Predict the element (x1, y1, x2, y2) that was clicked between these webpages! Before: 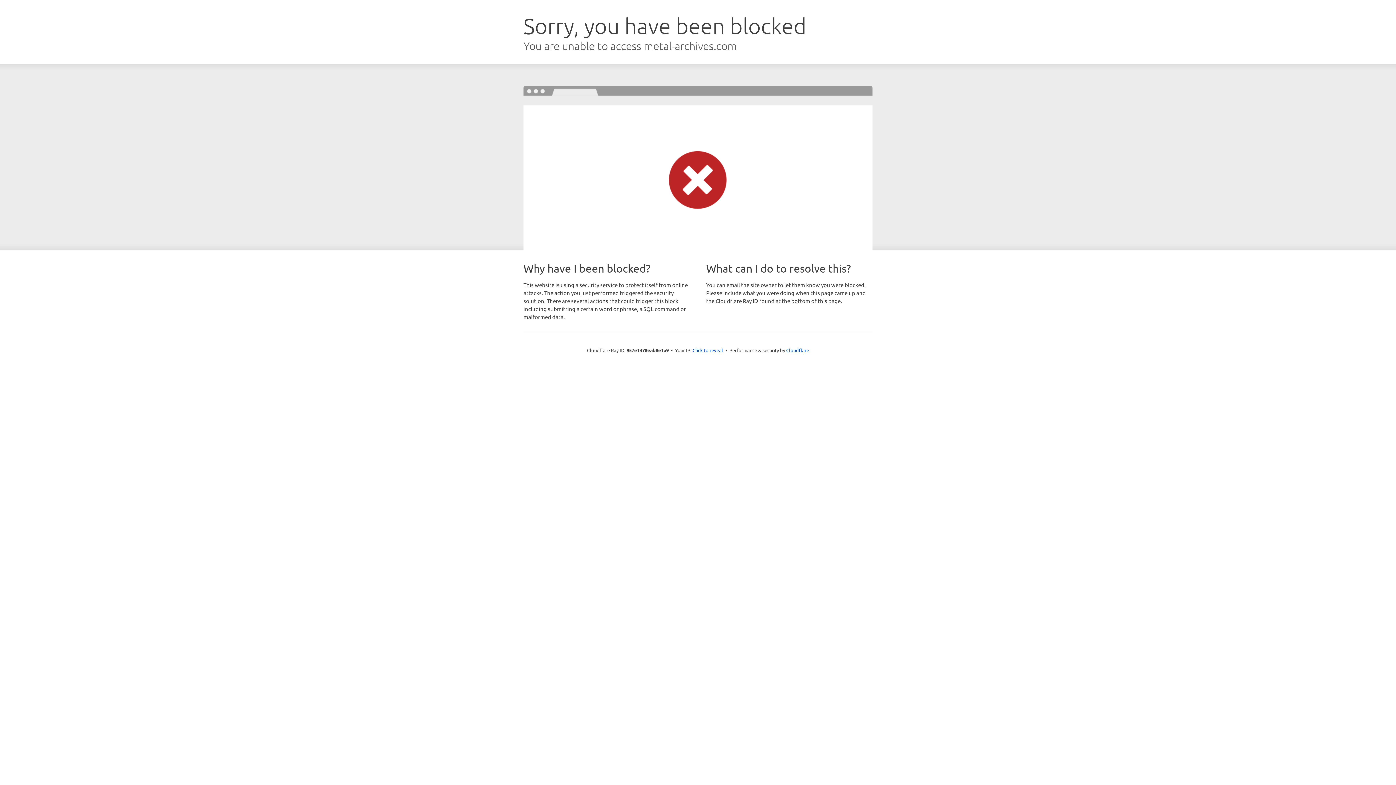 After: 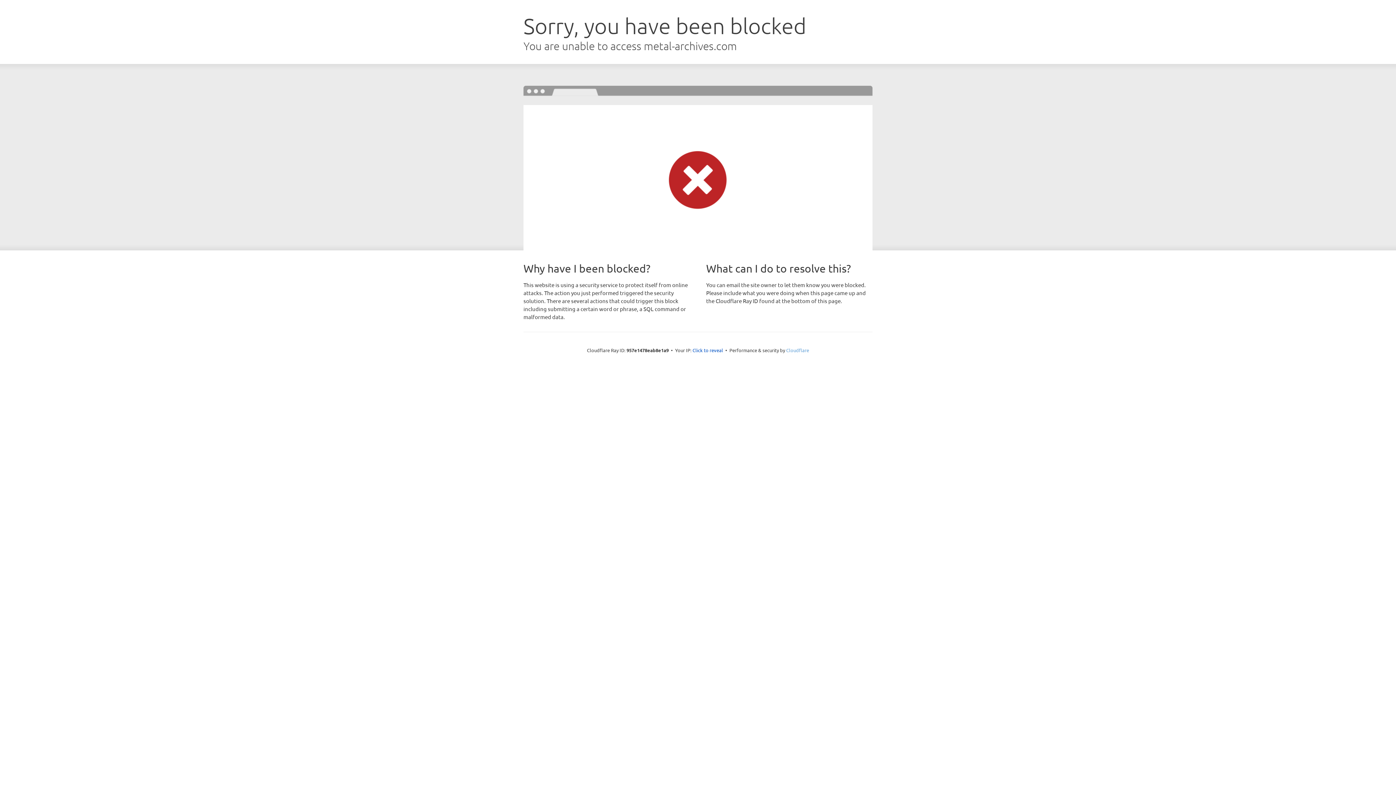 Action: bbox: (786, 347, 809, 353) label: Cloudflare